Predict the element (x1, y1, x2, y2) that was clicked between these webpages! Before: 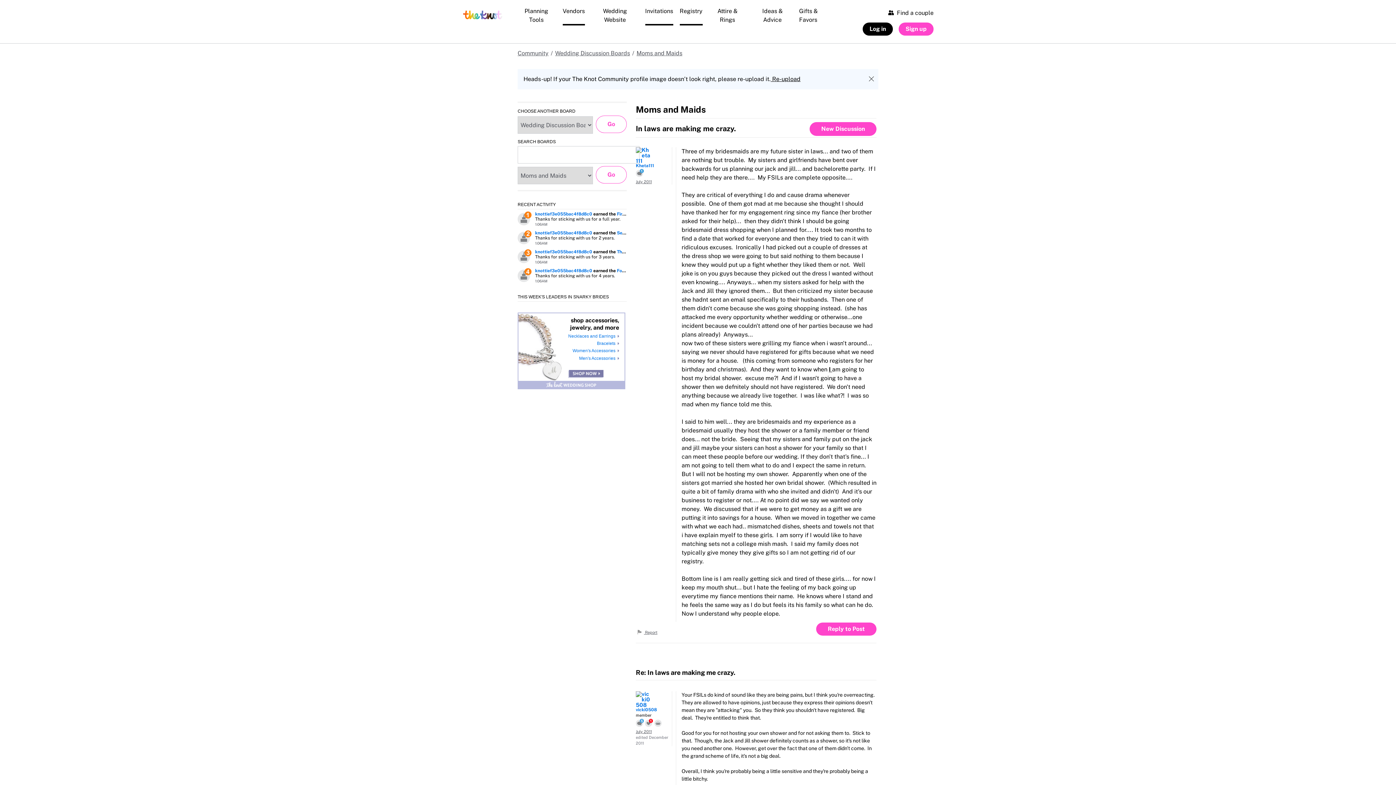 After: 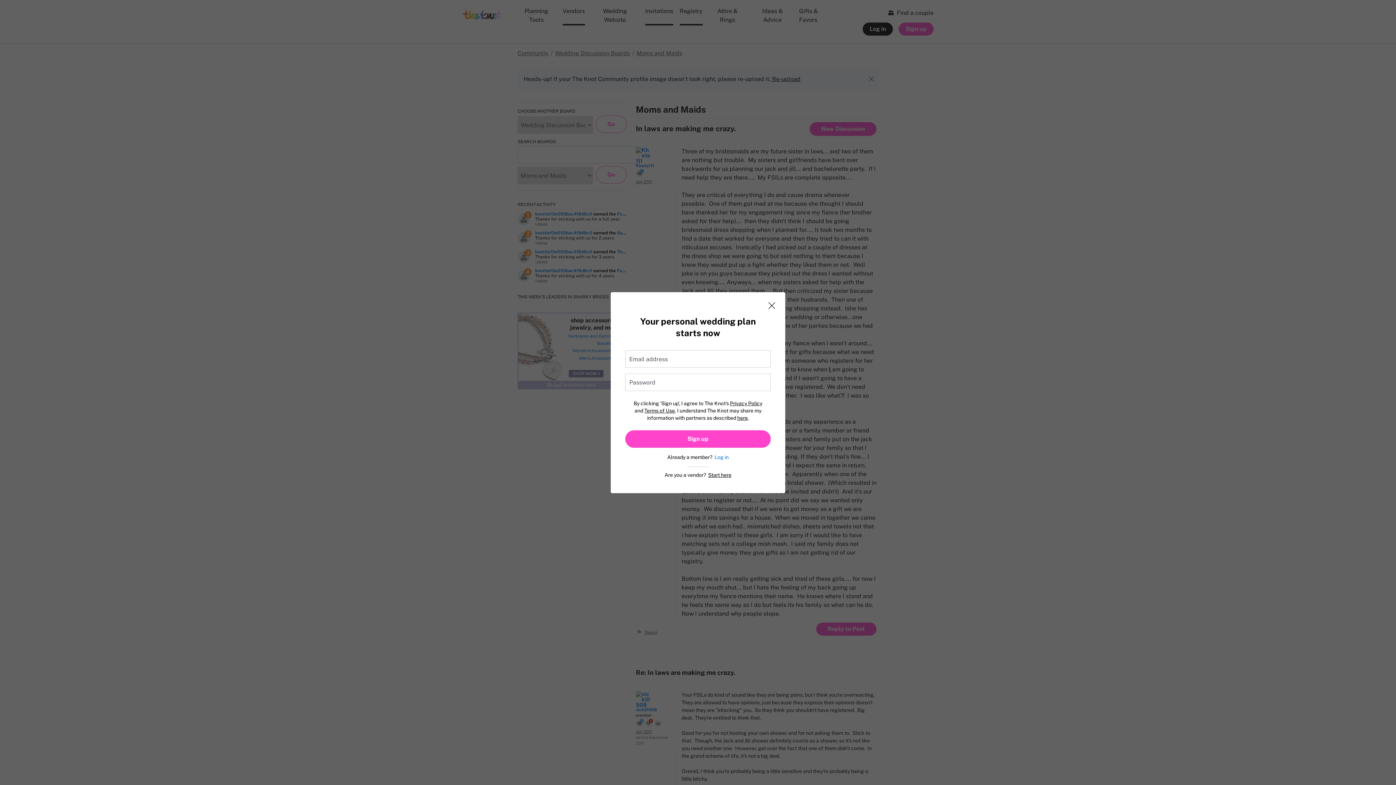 Action: bbox: (898, 22, 933, 35) label: Sign up